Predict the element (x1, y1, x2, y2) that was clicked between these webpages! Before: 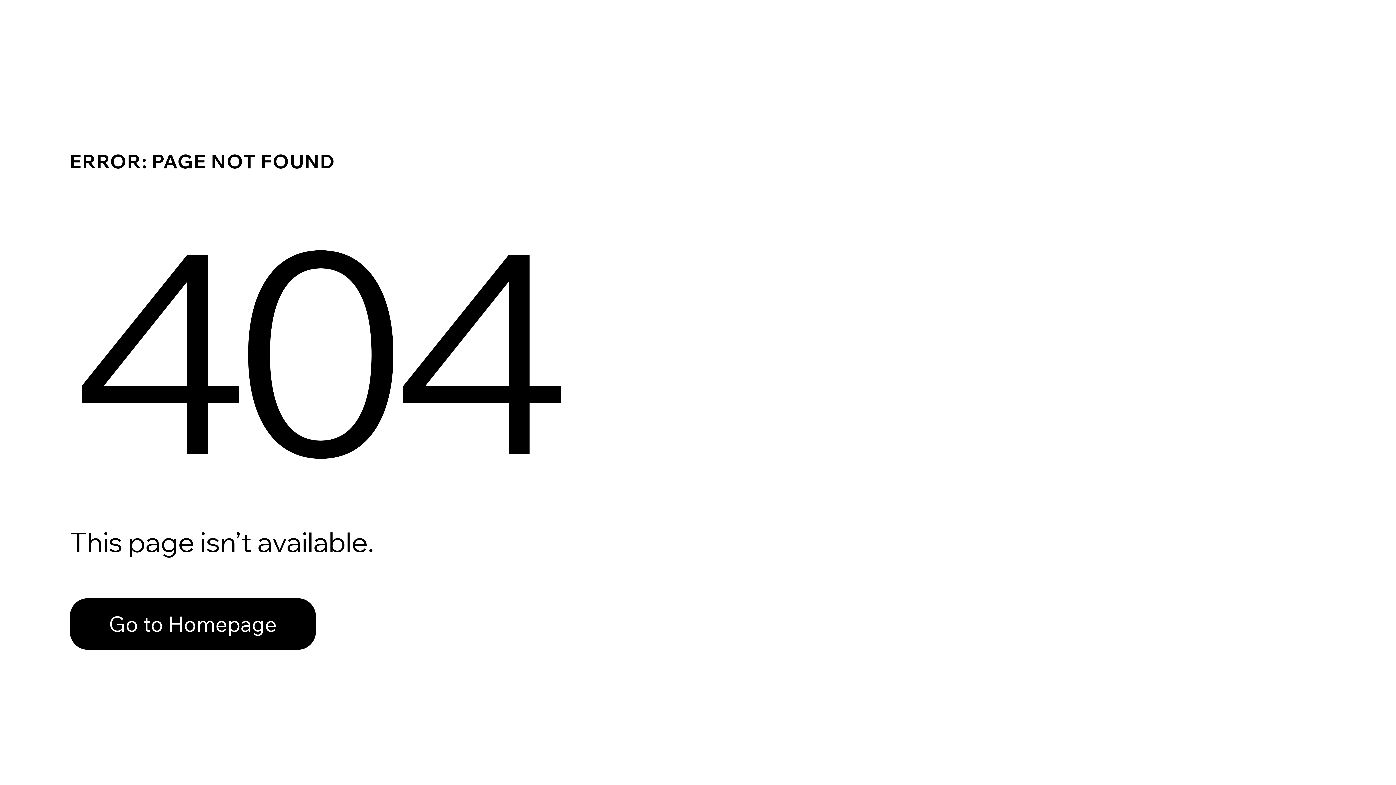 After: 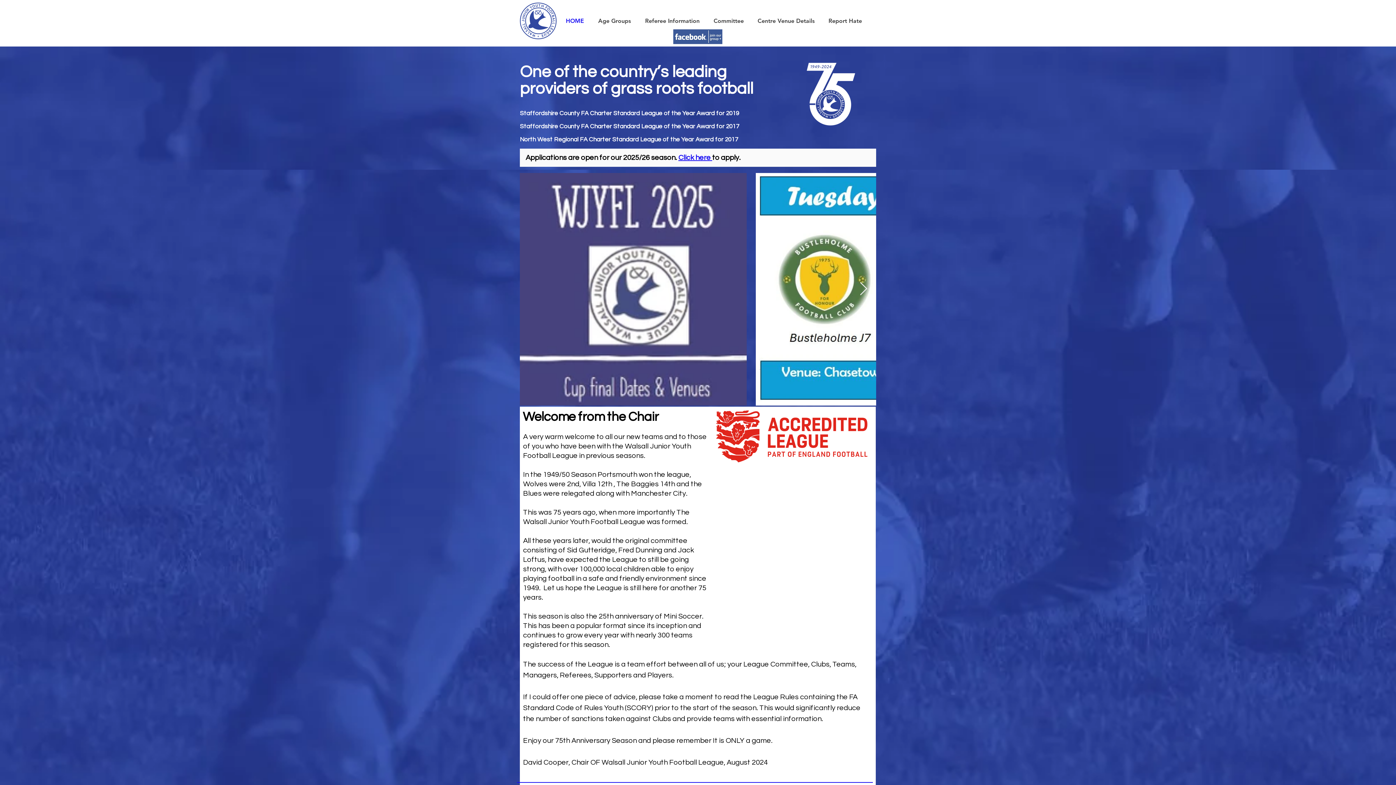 Action: label: Go to Homepage bbox: (69, 598, 316, 650)